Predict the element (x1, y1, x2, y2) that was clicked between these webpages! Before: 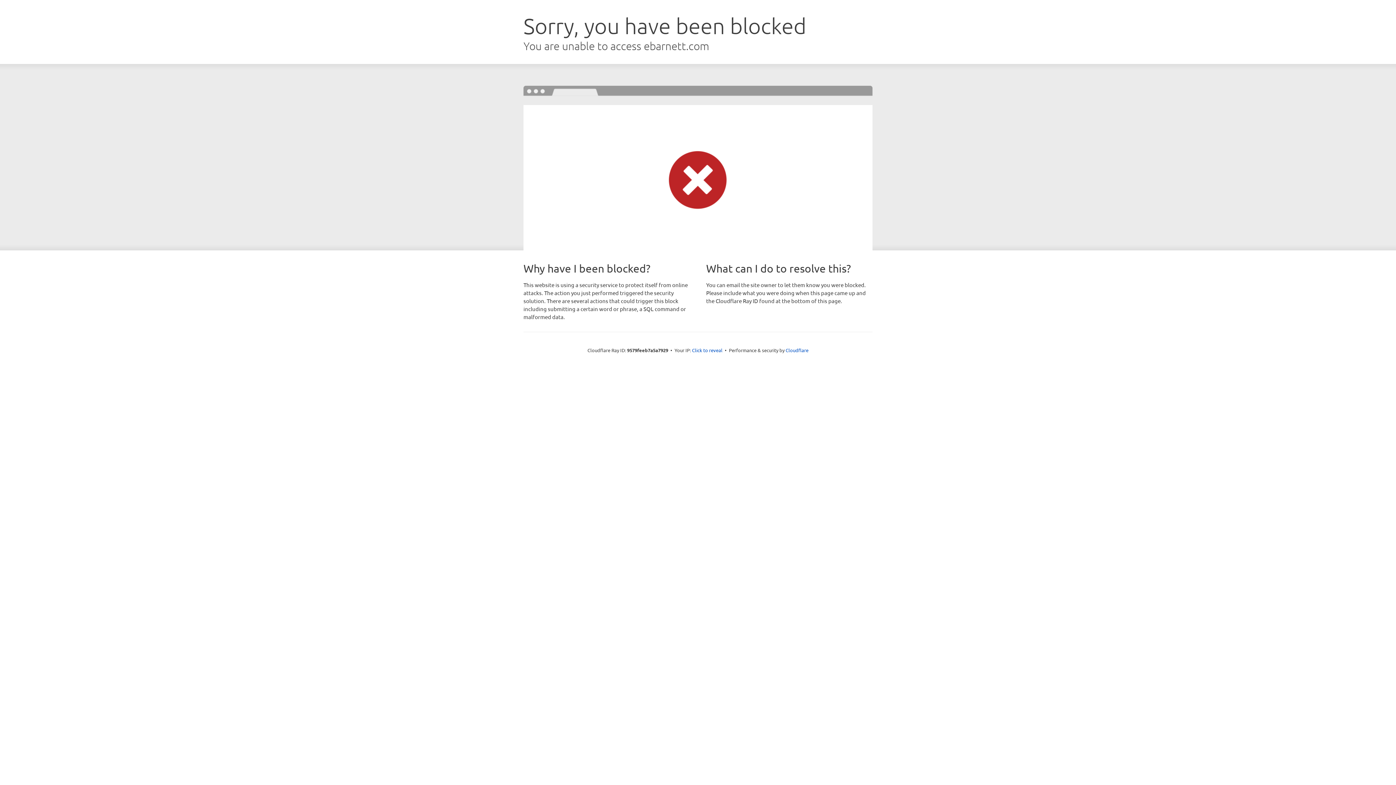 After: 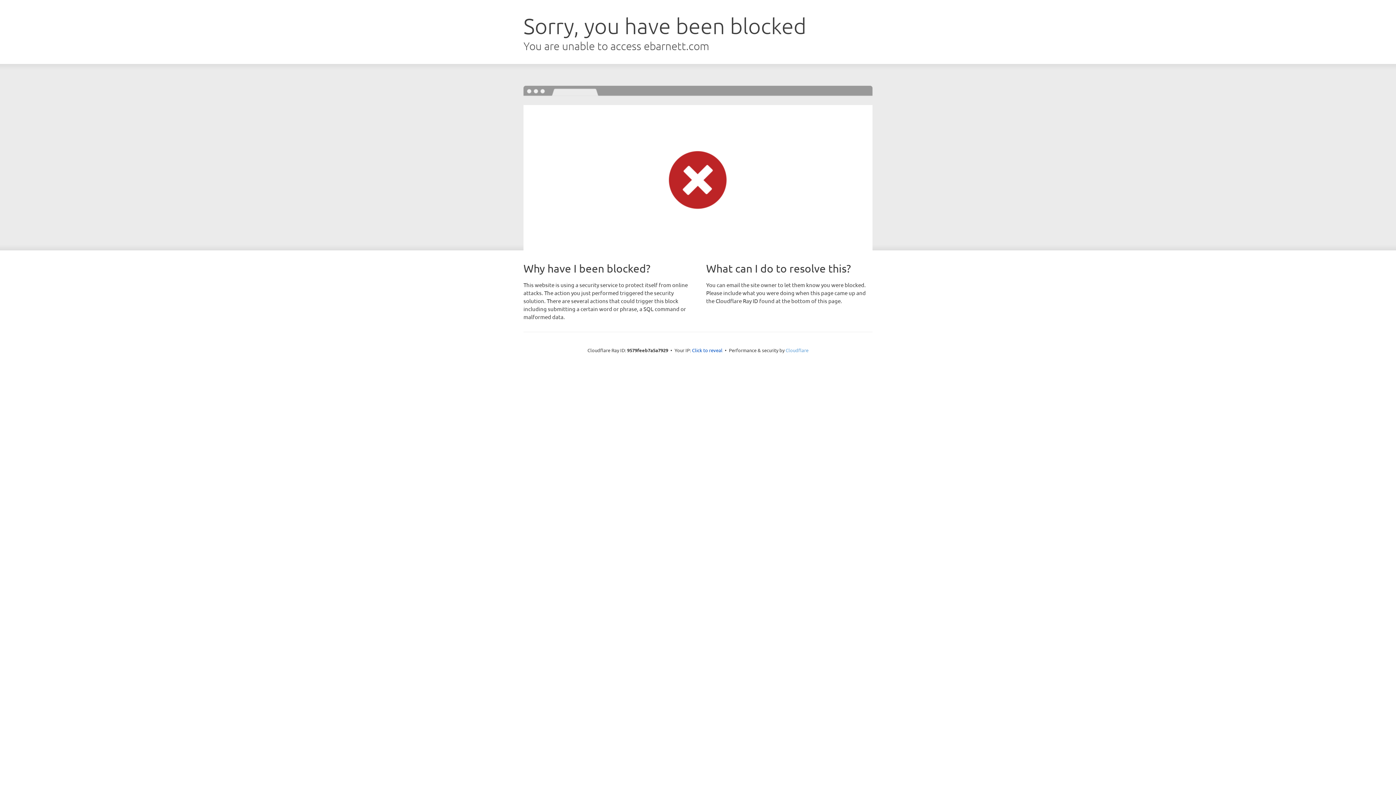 Action: label: Cloudflare bbox: (785, 347, 808, 353)